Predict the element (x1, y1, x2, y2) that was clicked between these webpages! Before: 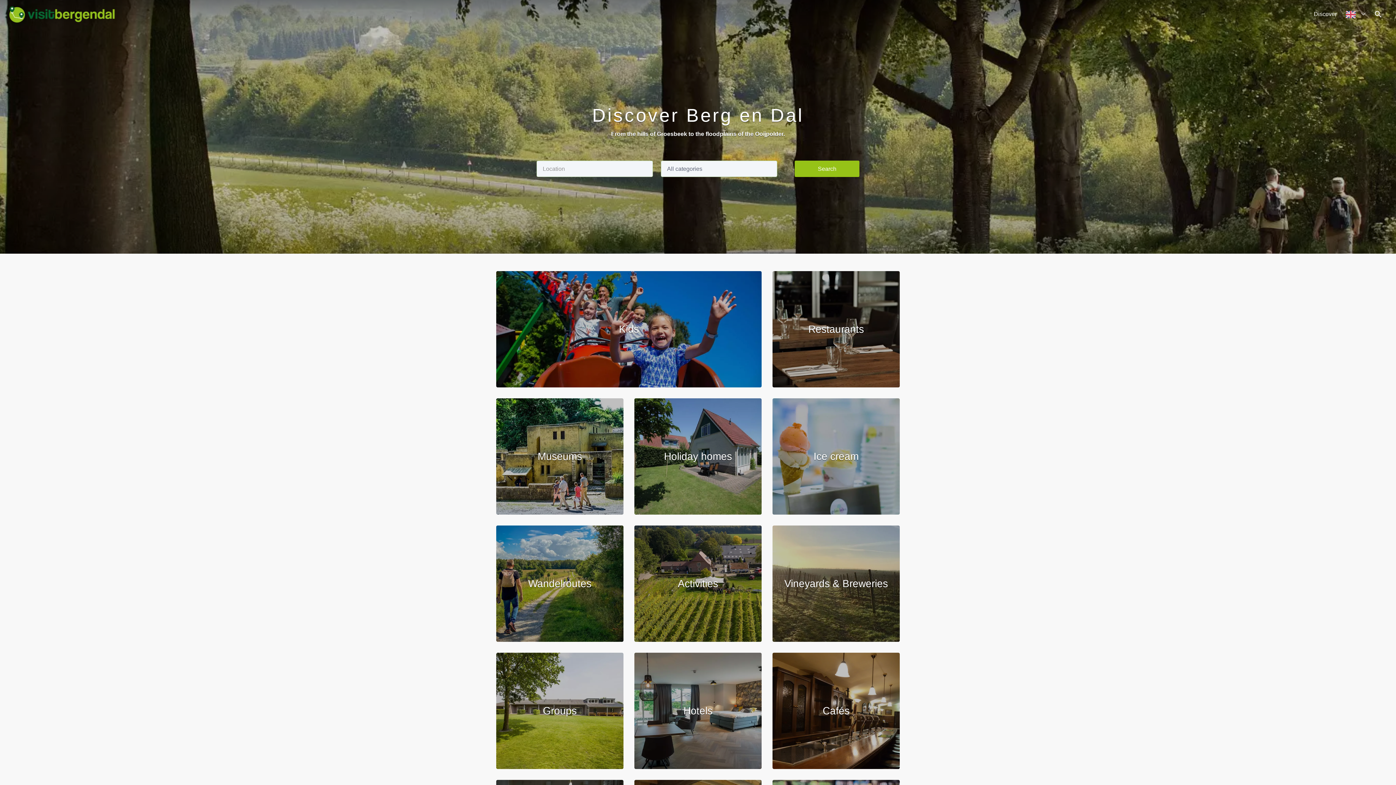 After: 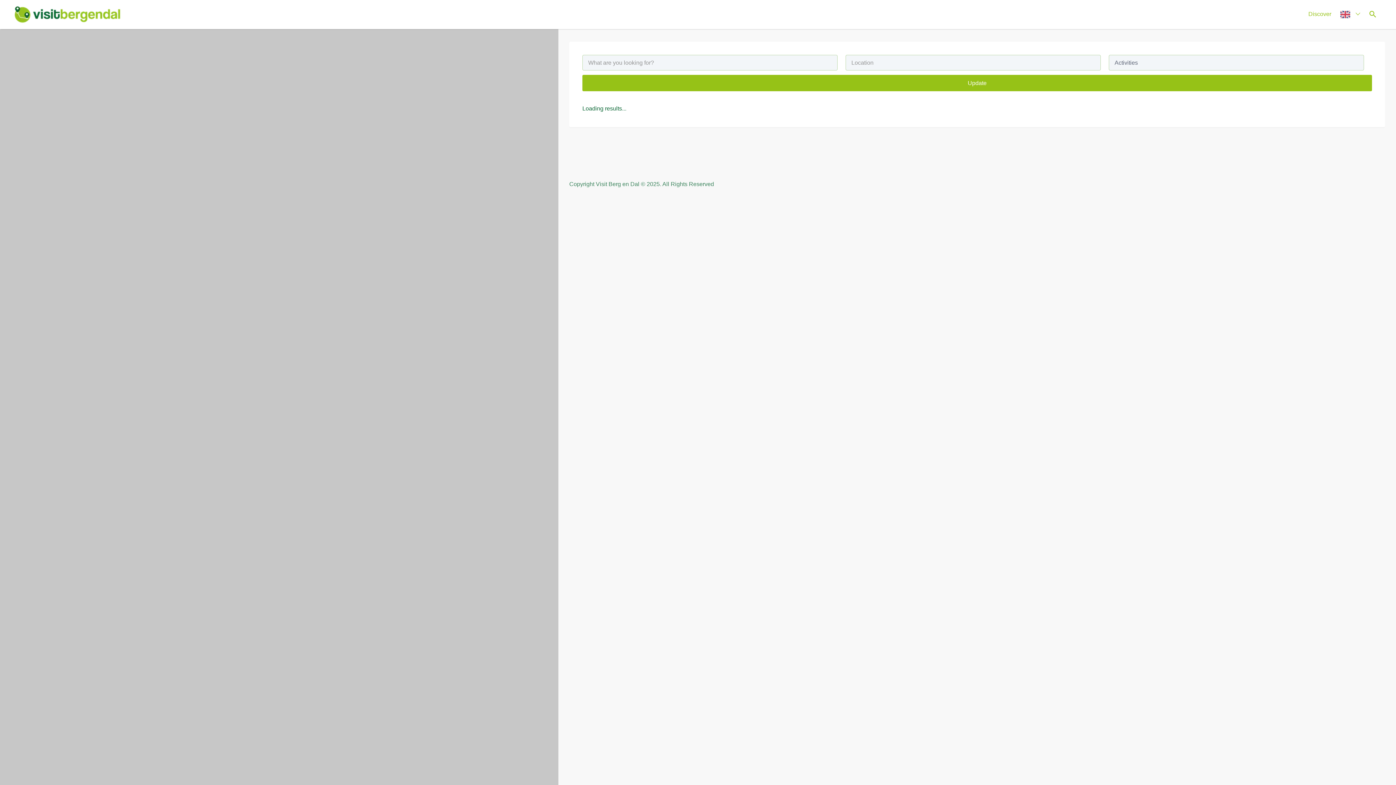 Action: bbox: (634, 525, 761, 642)